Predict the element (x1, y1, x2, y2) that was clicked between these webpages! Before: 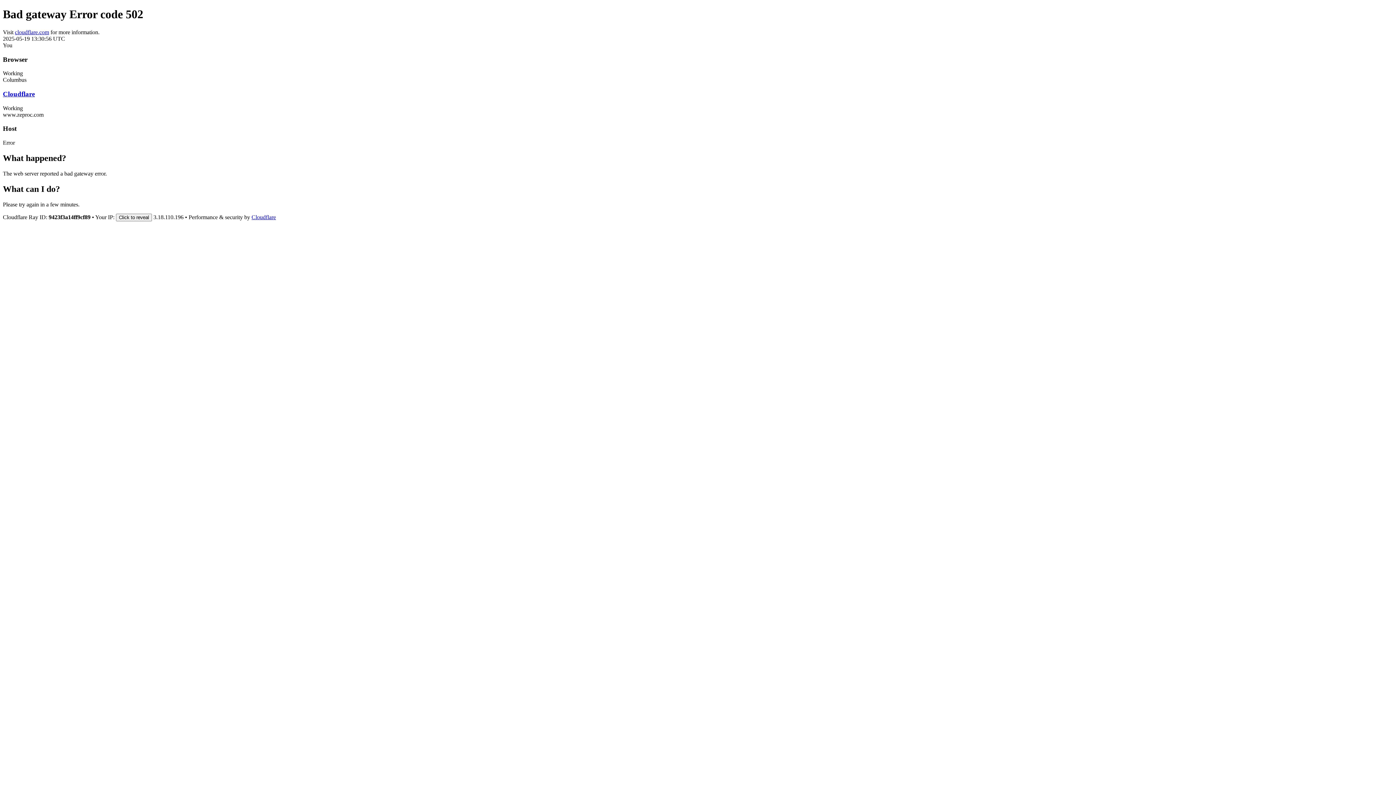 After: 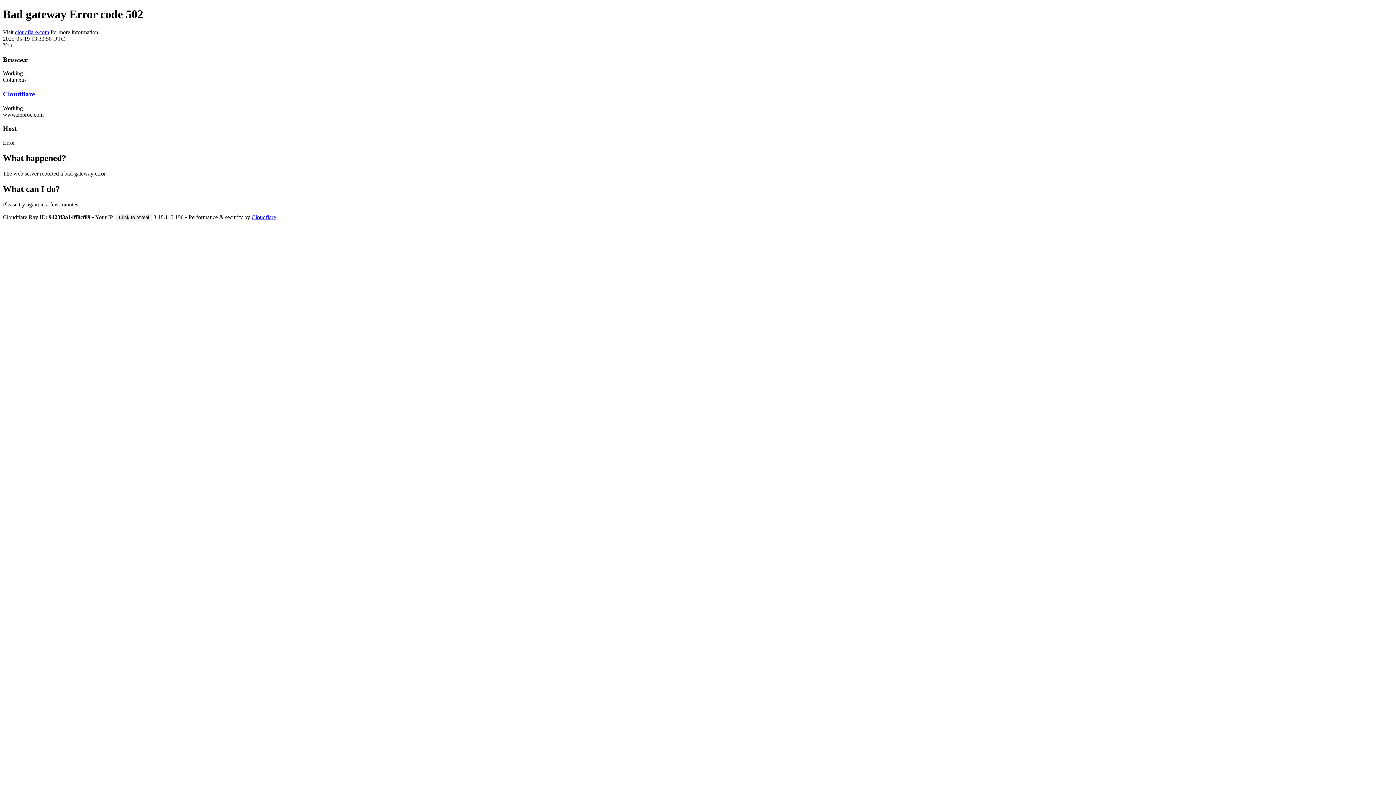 Action: label: Cloudflare bbox: (251, 214, 276, 220)